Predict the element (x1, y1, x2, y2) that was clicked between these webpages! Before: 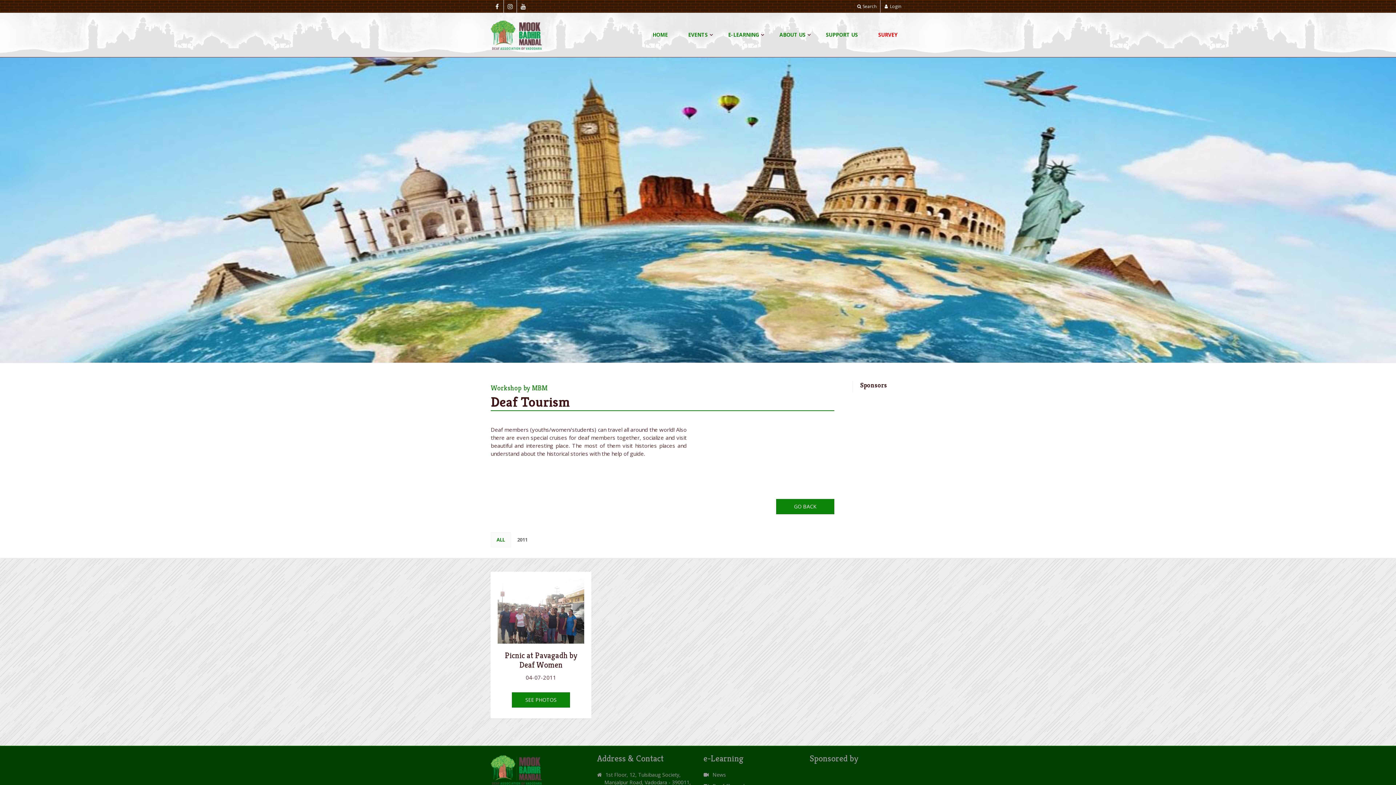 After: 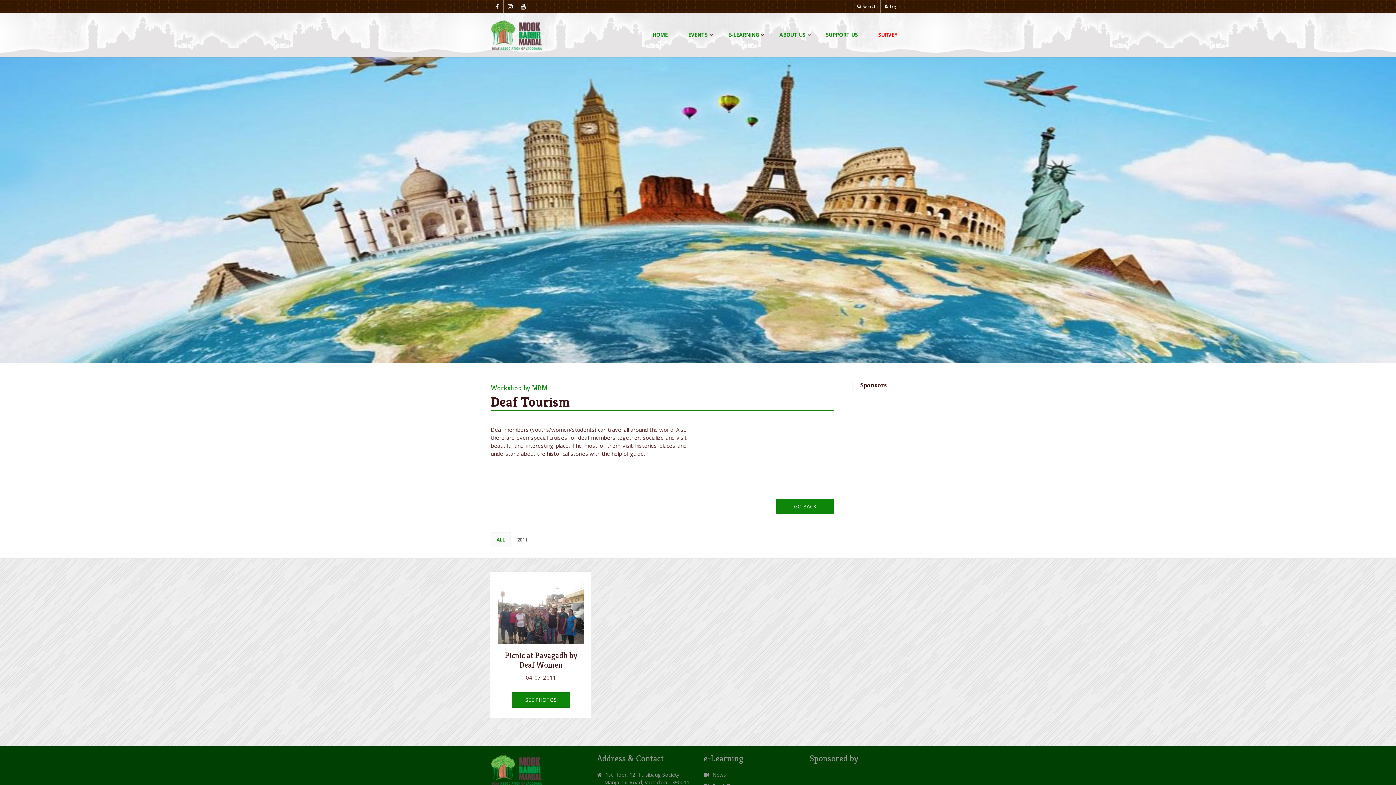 Action: bbox: (490, 532, 510, 547) label: ALL